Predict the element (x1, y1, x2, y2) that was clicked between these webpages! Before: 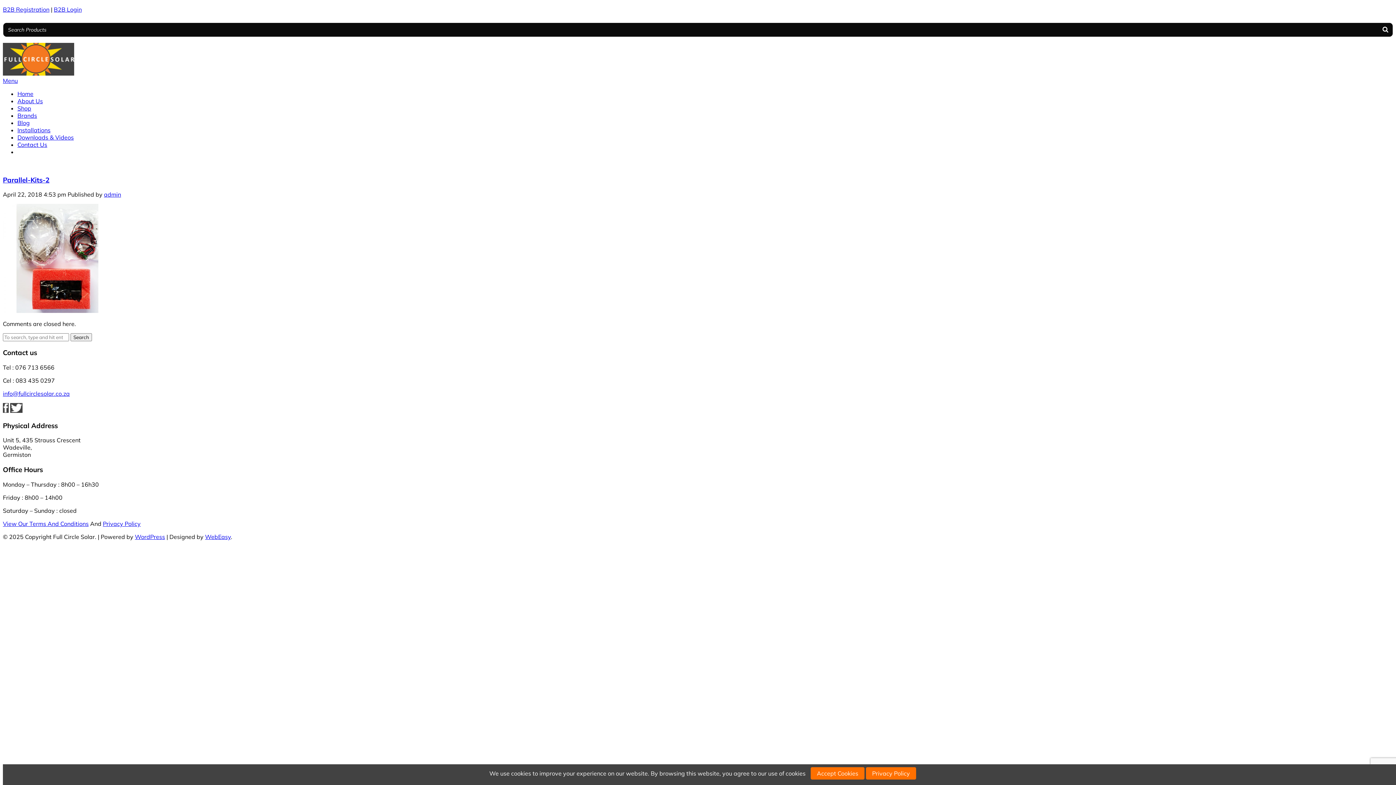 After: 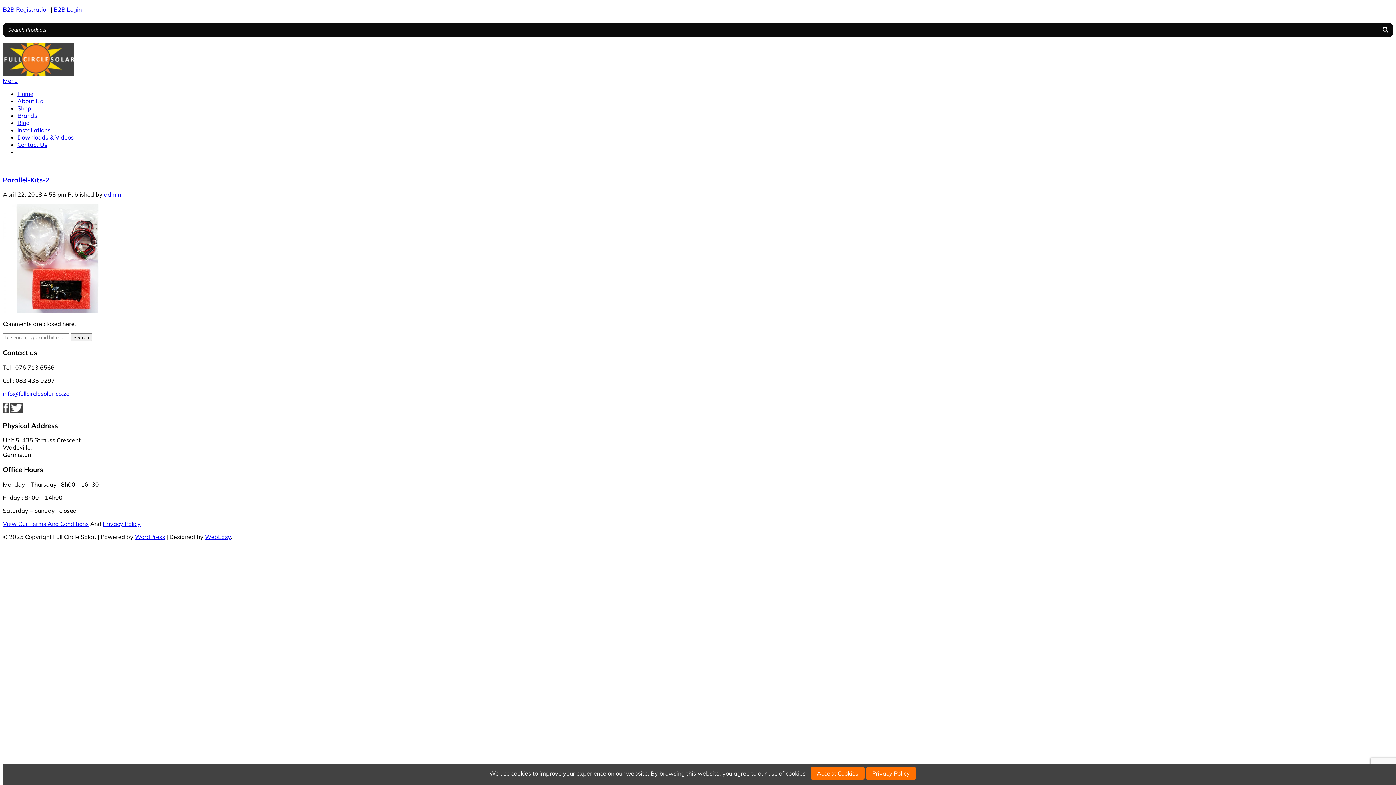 Action: bbox: (10, 407, 22, 414)